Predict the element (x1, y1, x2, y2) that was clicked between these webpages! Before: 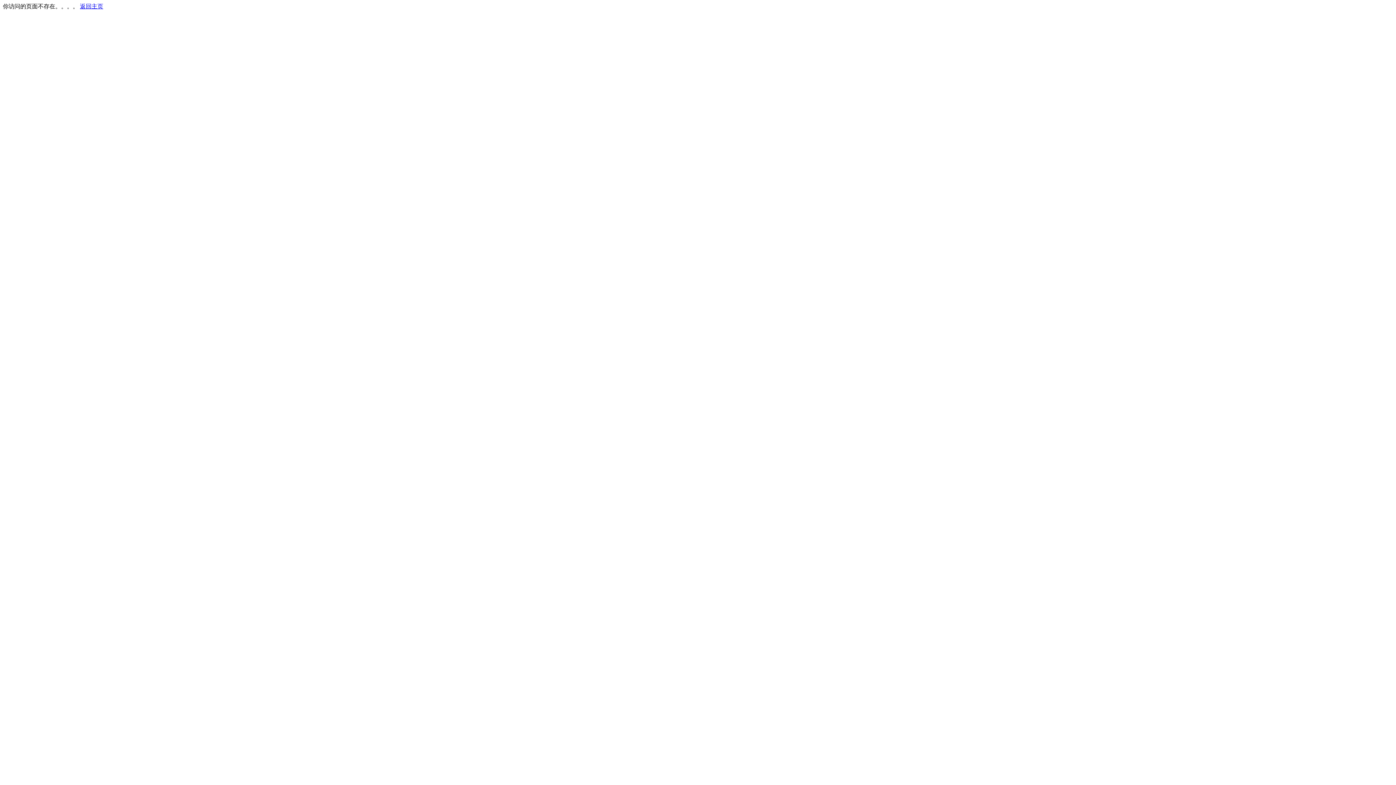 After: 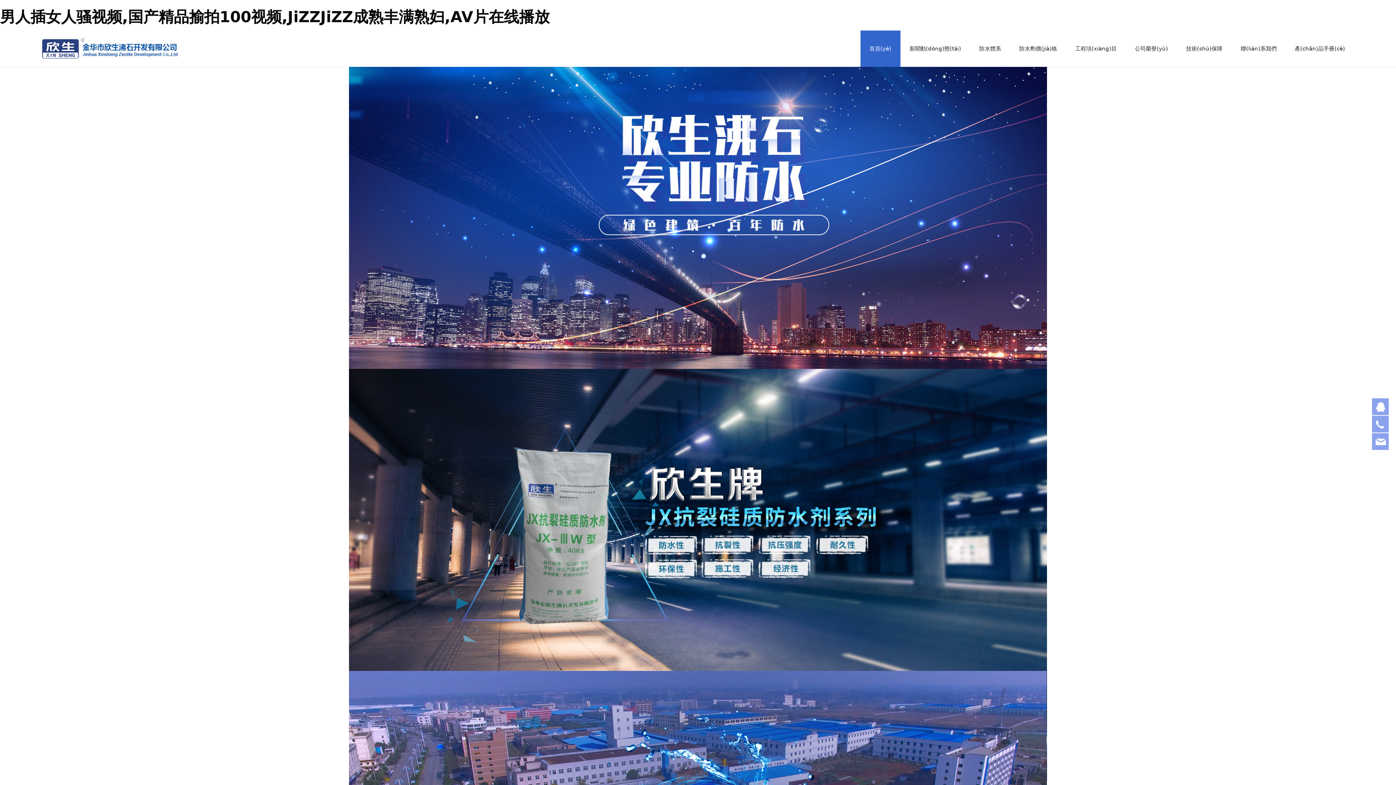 Action: bbox: (80, 3, 103, 9) label: 返回主页